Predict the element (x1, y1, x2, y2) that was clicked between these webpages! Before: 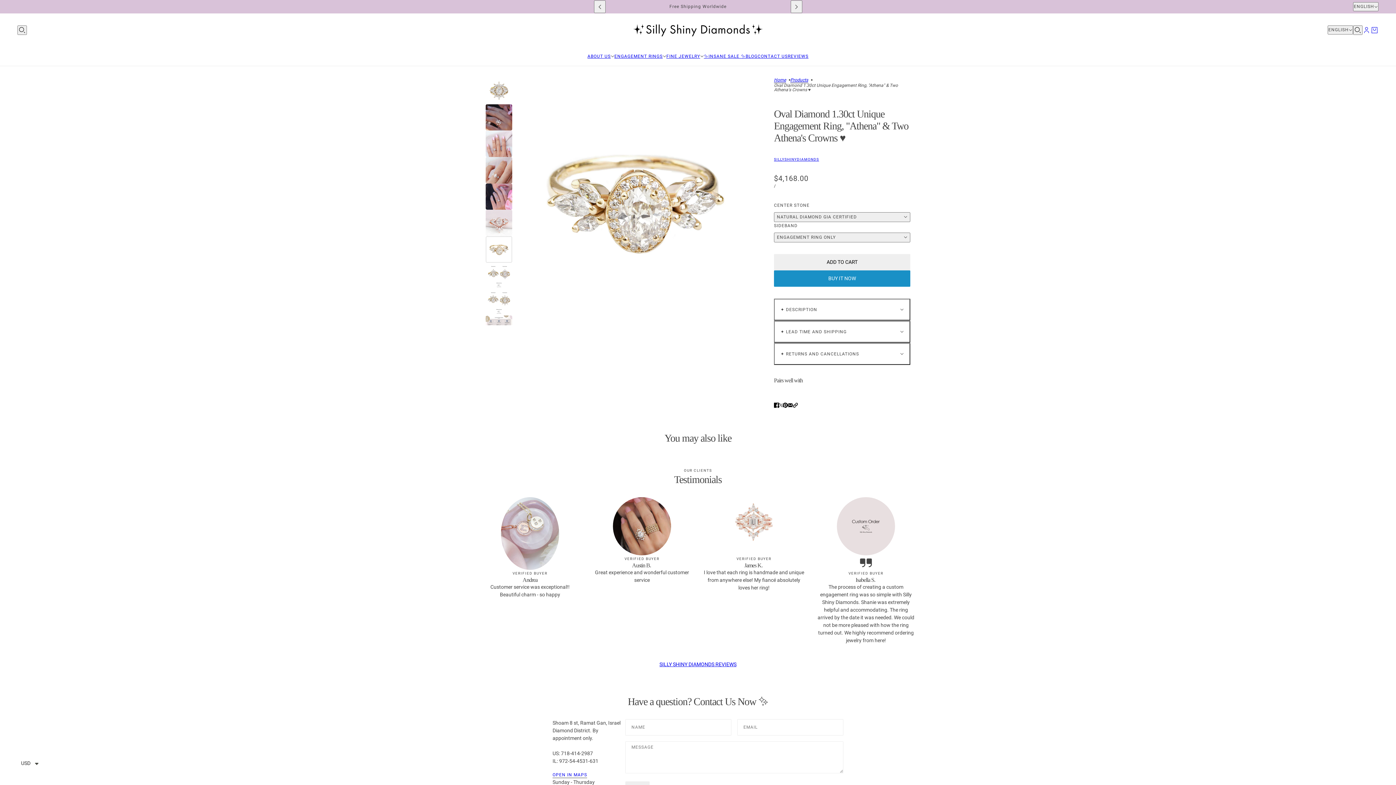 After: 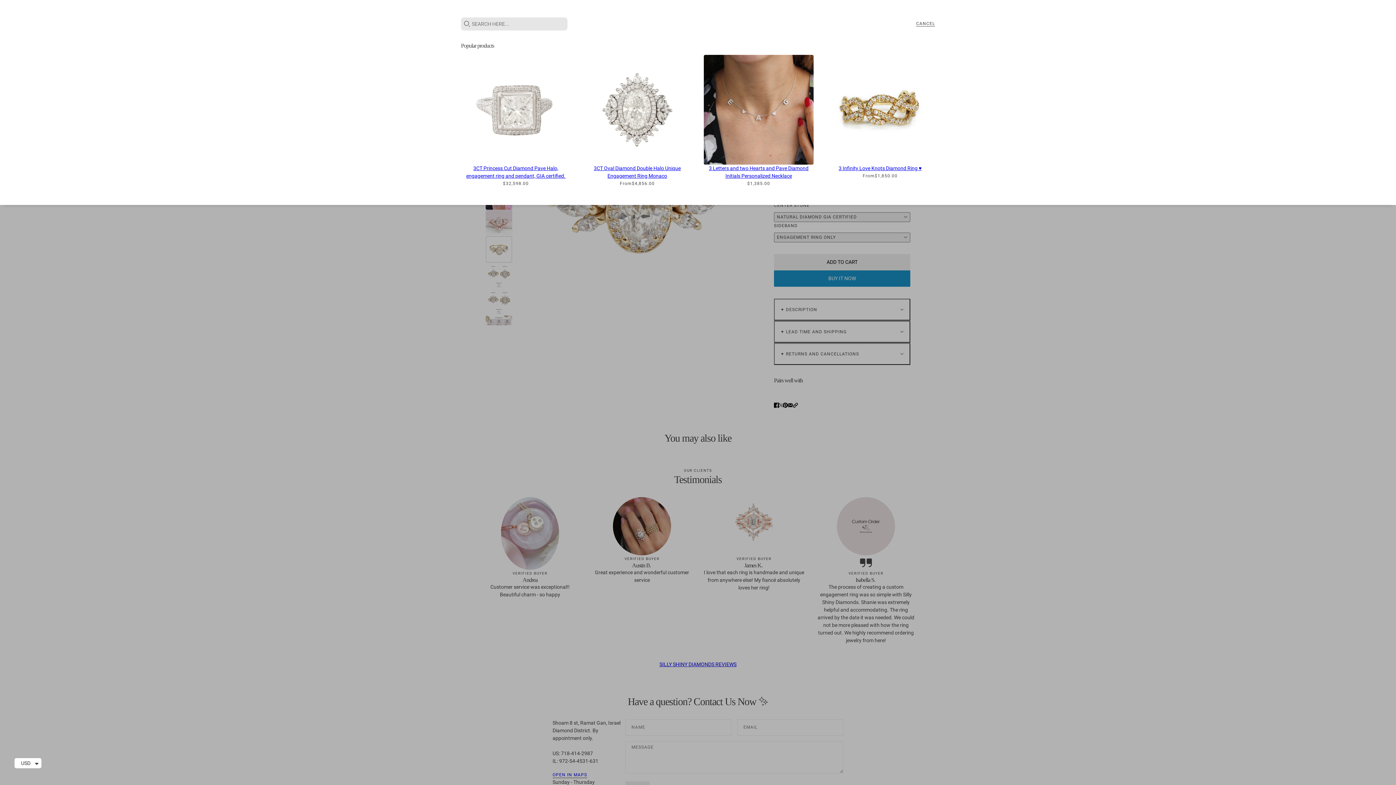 Action: bbox: (17, 25, 26, 34) label: Search